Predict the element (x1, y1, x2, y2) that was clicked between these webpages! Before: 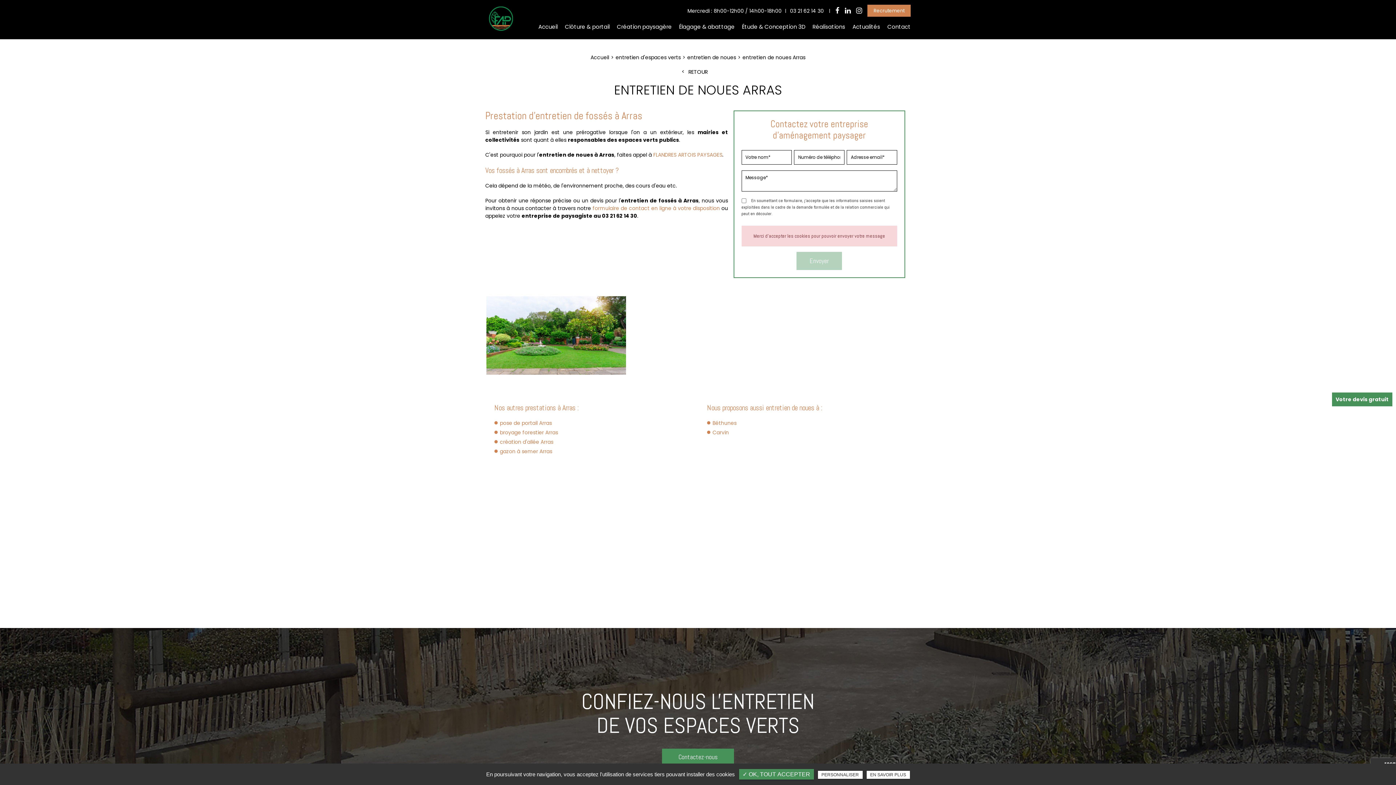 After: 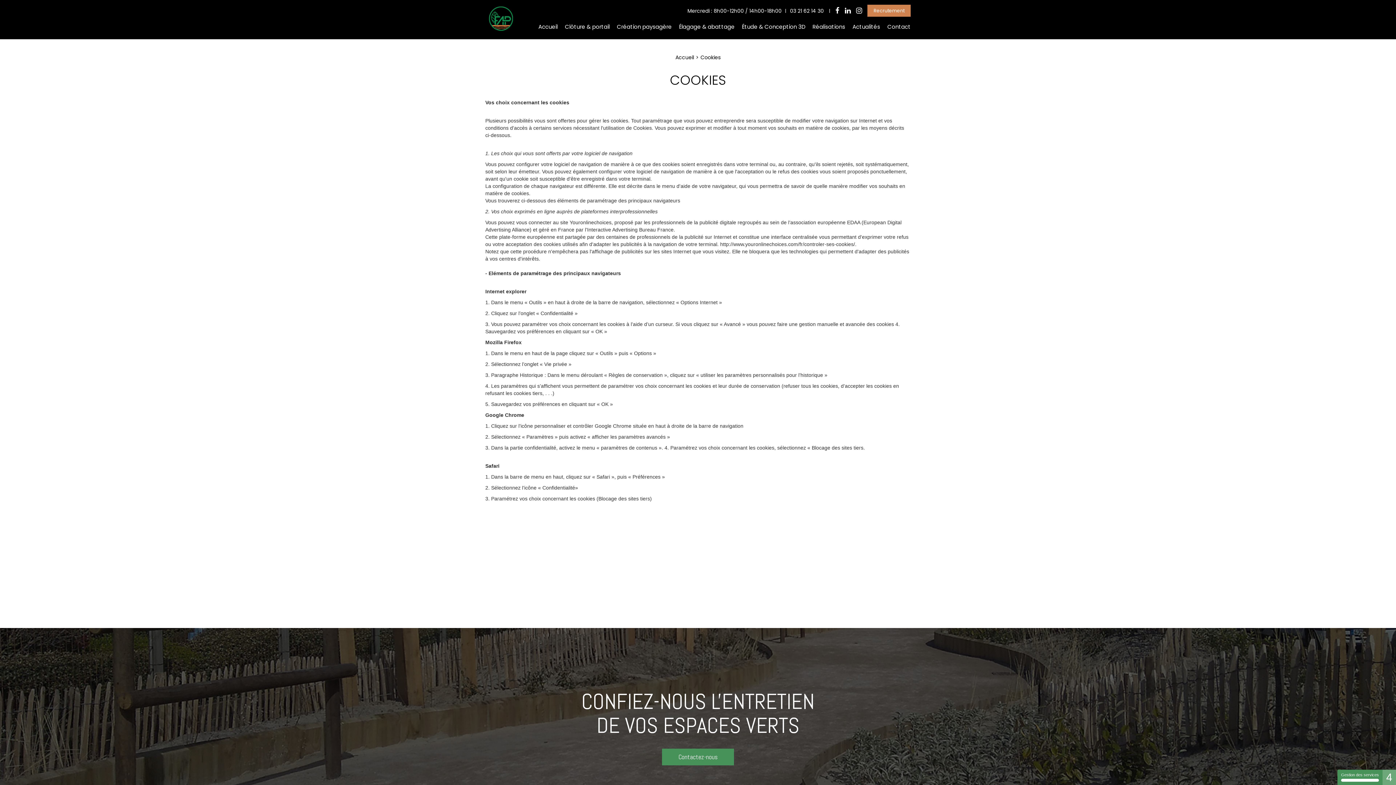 Action: bbox: (866, 771, 910, 779) label: EN SAVOIR PLUS